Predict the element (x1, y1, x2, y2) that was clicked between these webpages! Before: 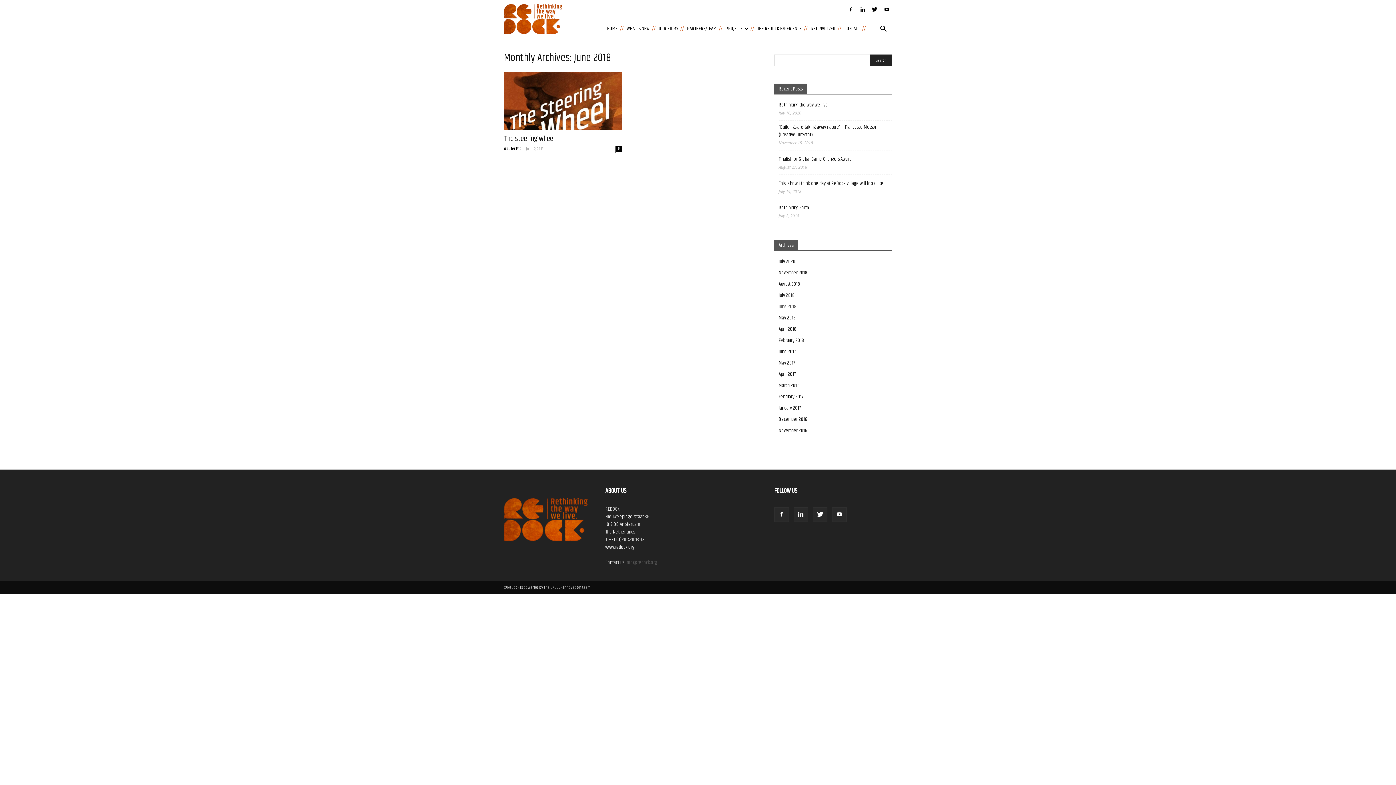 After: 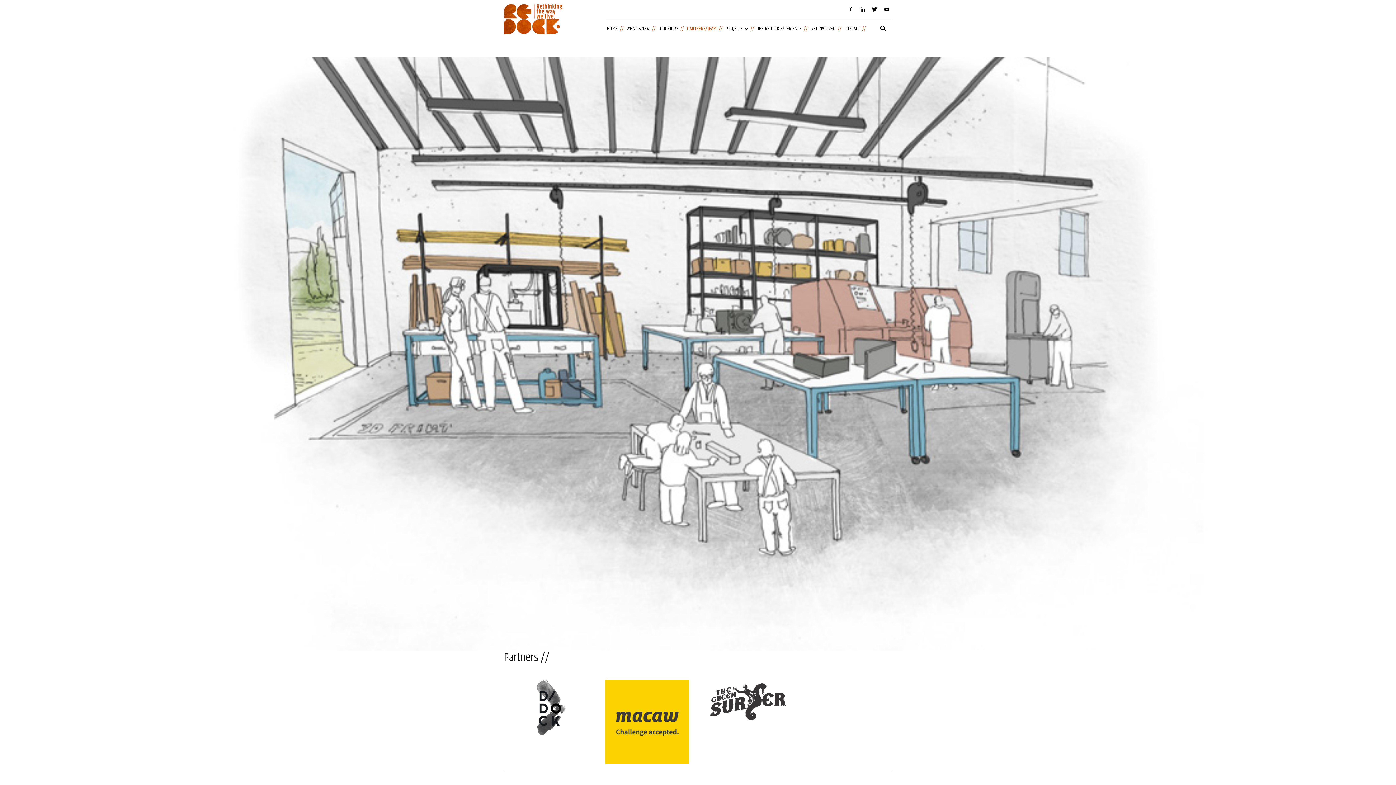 Action: label: PARTNERS/TEAM bbox: (686, 19, 723, 38)